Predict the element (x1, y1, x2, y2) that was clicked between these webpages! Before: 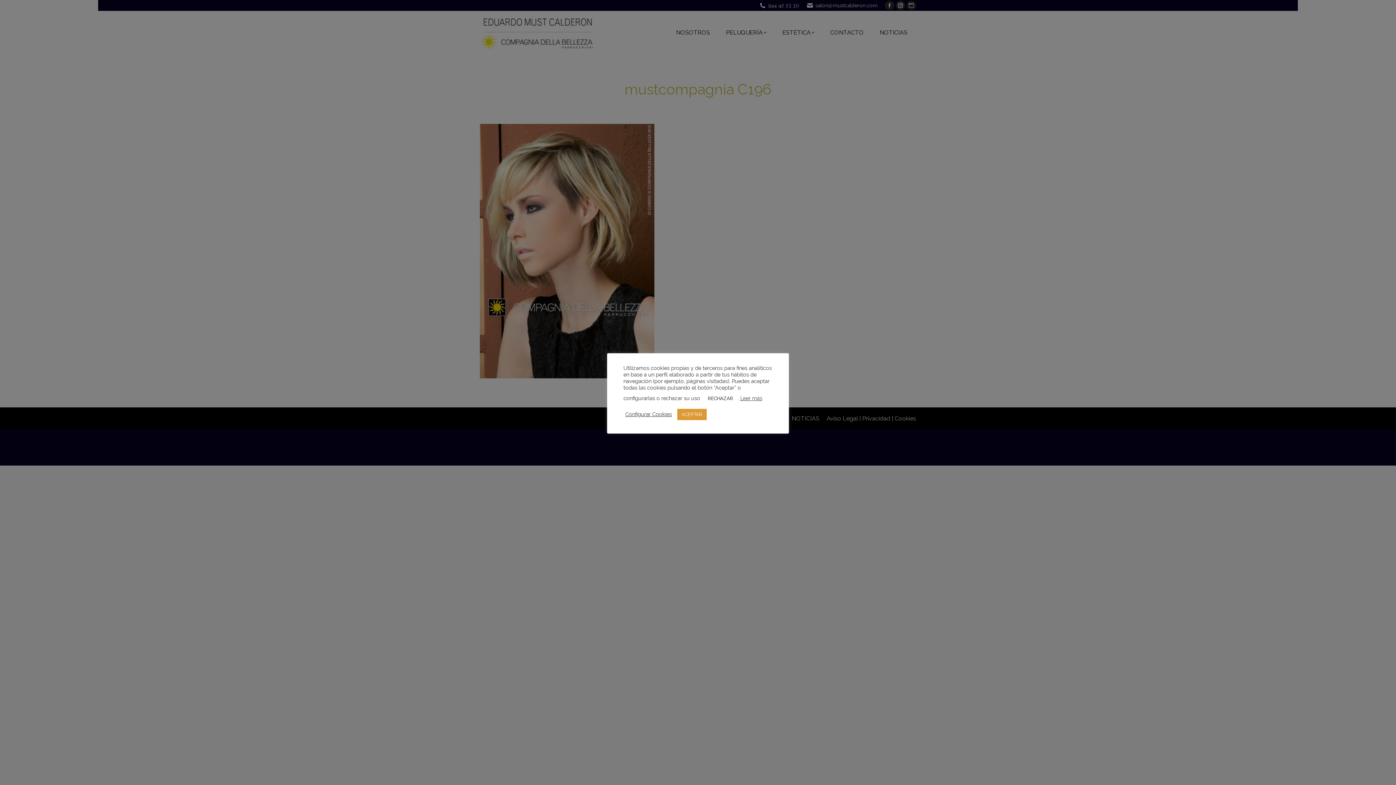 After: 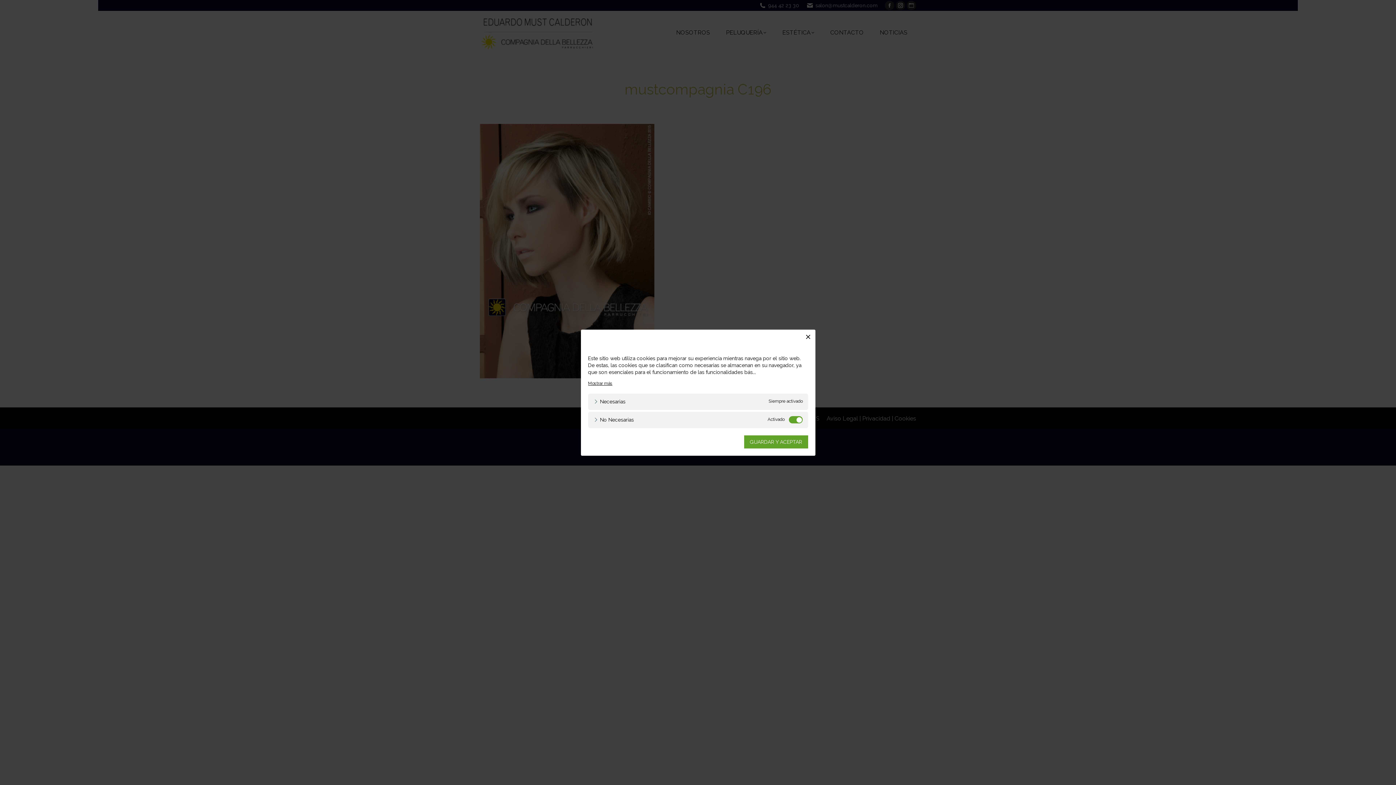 Action: bbox: (625, 411, 672, 417) label: Configurar Cookies